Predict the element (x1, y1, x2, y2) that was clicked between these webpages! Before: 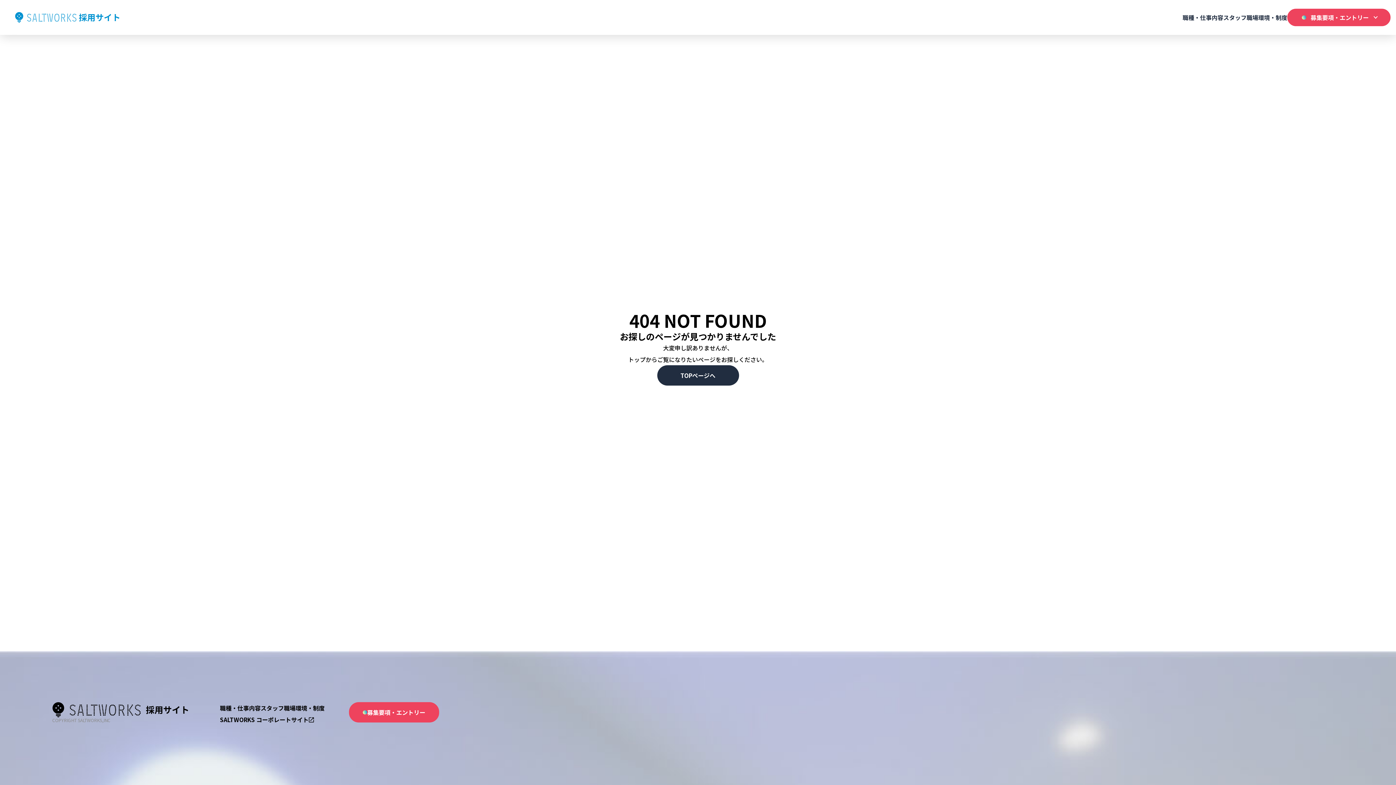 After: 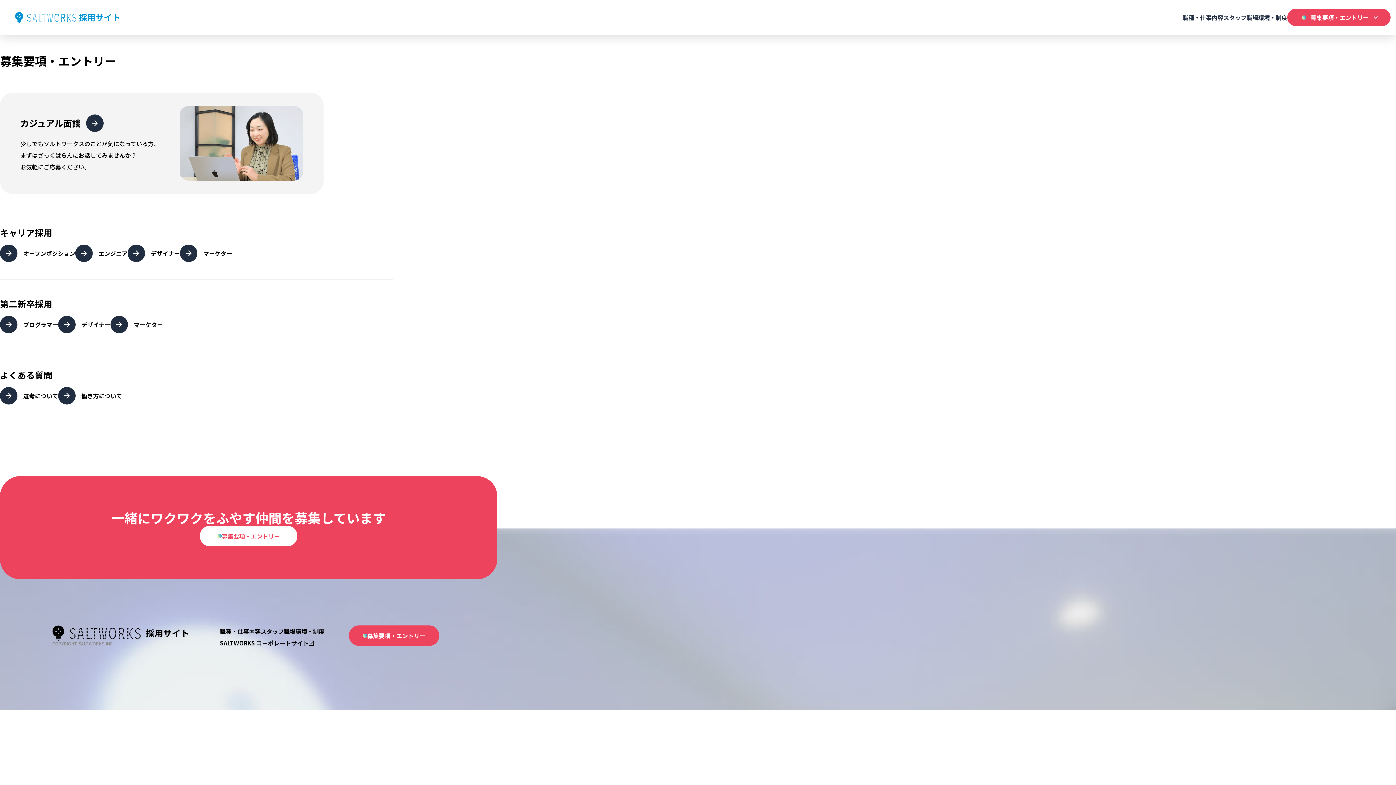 Action: bbox: (1287, 8, 1390, 26) label: 募集要項・
エントリー